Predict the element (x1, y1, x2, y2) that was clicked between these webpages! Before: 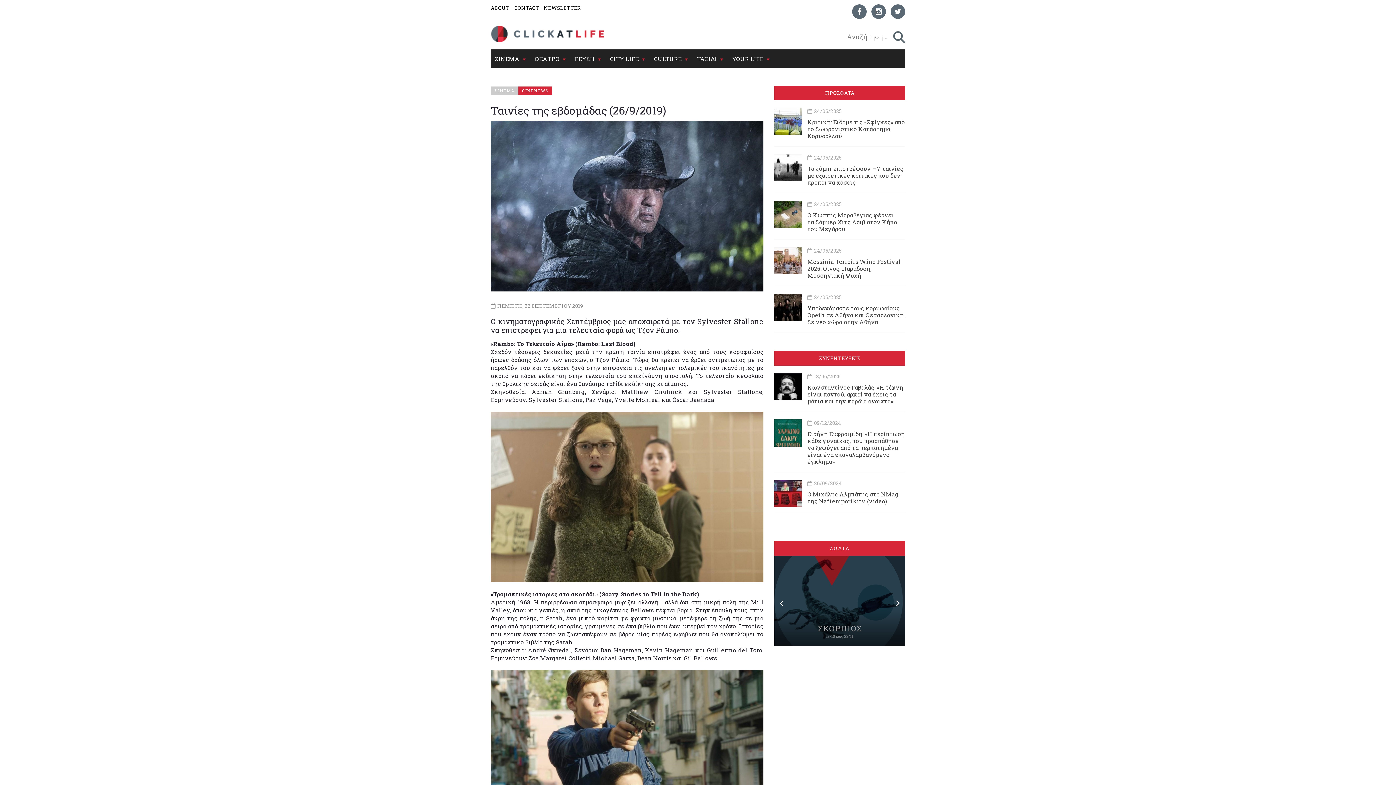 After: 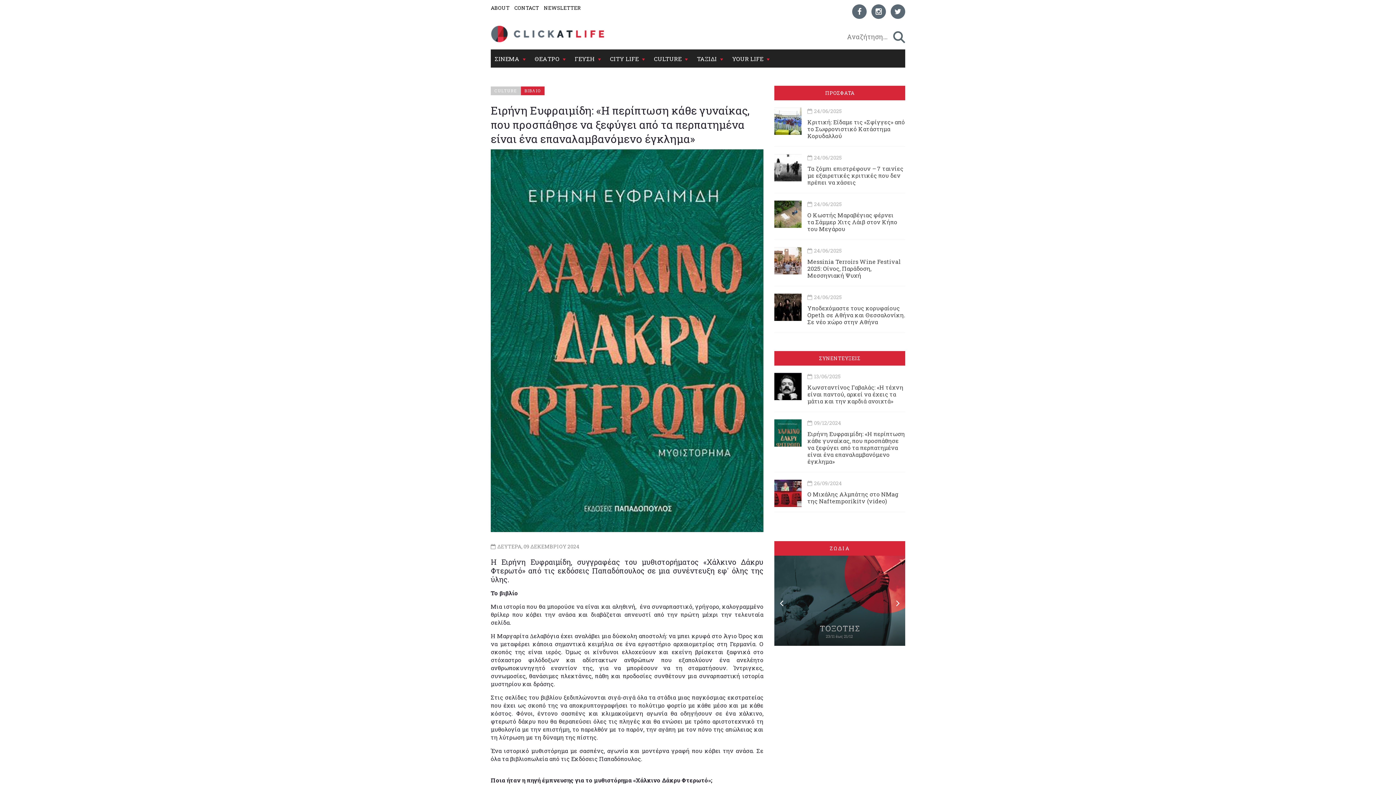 Action: bbox: (807, 430, 905, 465) label: Ειρήνη Ευφραιμίδη: «Η περίπτωση κάθε γυναίκας, που προσπάθησε να ξεφύγει από τα περπατημένα είναι ένα επαναλαμβανόμενο έγκλημα»